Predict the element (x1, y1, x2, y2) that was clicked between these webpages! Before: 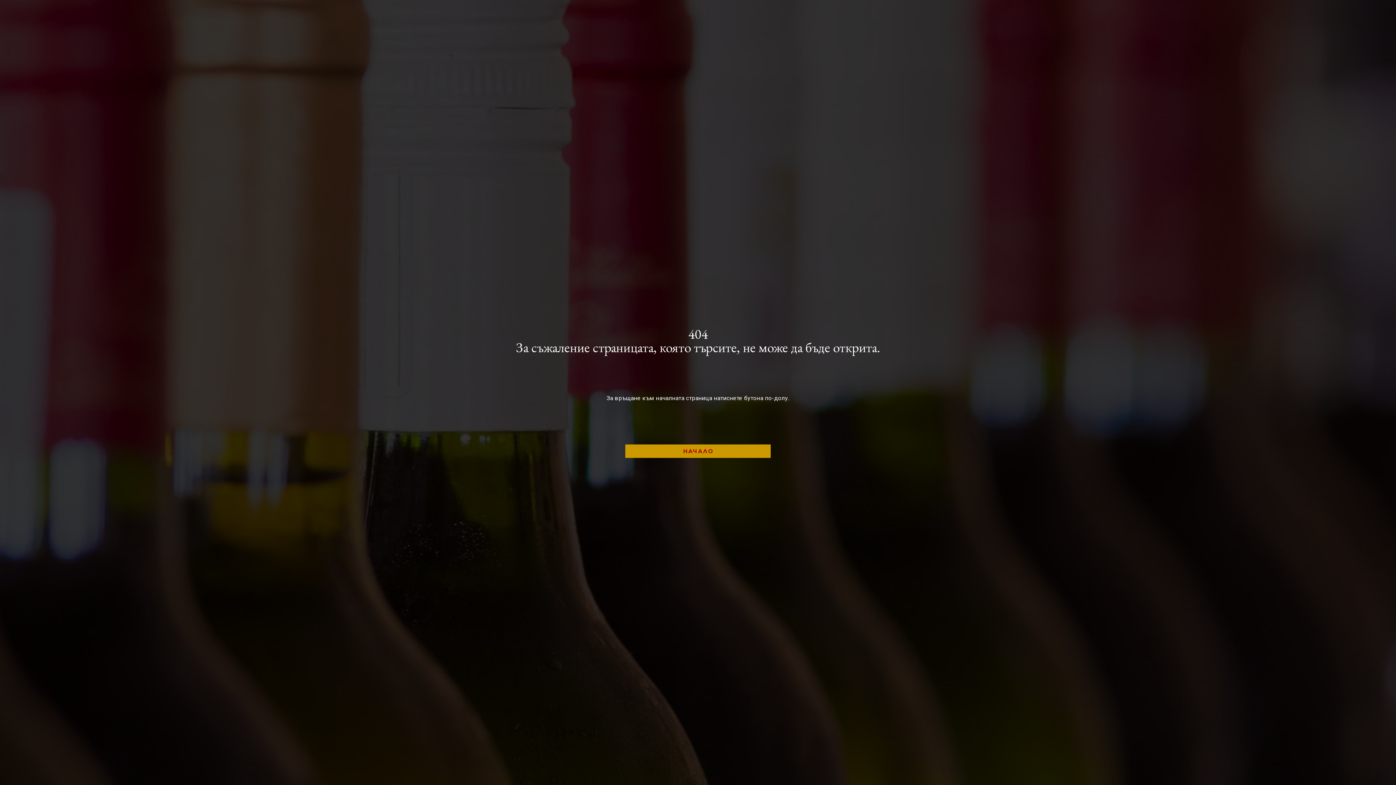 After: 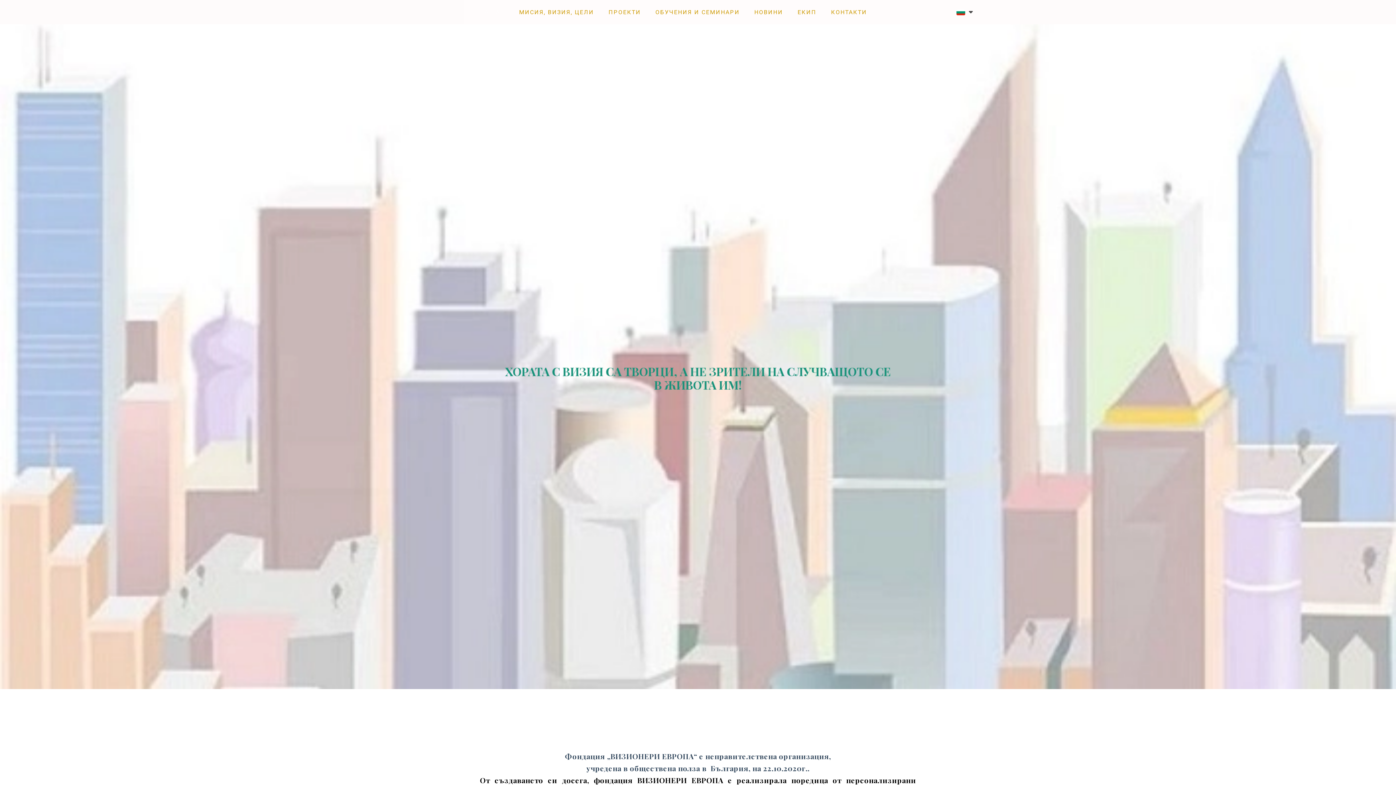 Action: bbox: (625, 444, 770, 458) label: НАЧАЛО